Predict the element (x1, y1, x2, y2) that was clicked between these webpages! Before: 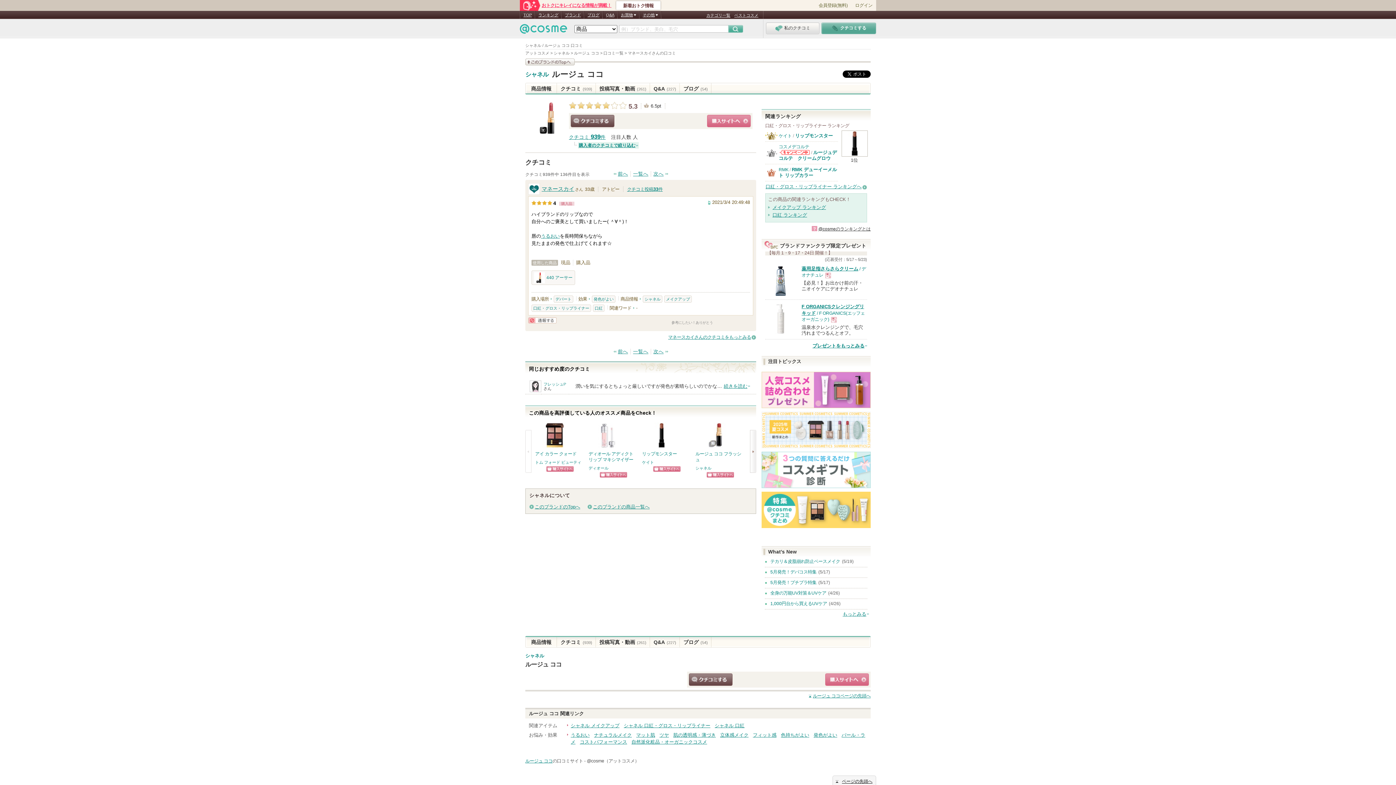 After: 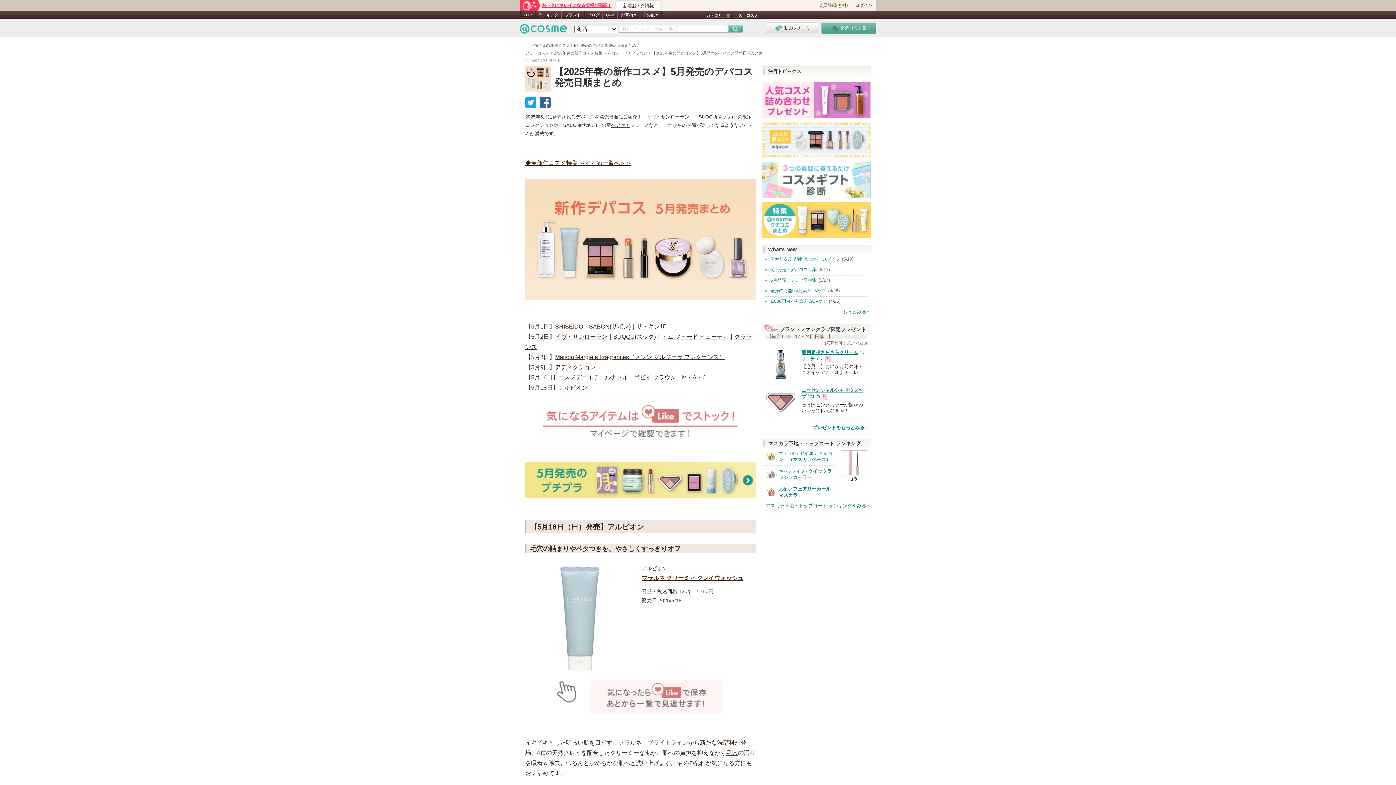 Action: label: 5月発売！デパコス特集 bbox: (770, 569, 816, 574)